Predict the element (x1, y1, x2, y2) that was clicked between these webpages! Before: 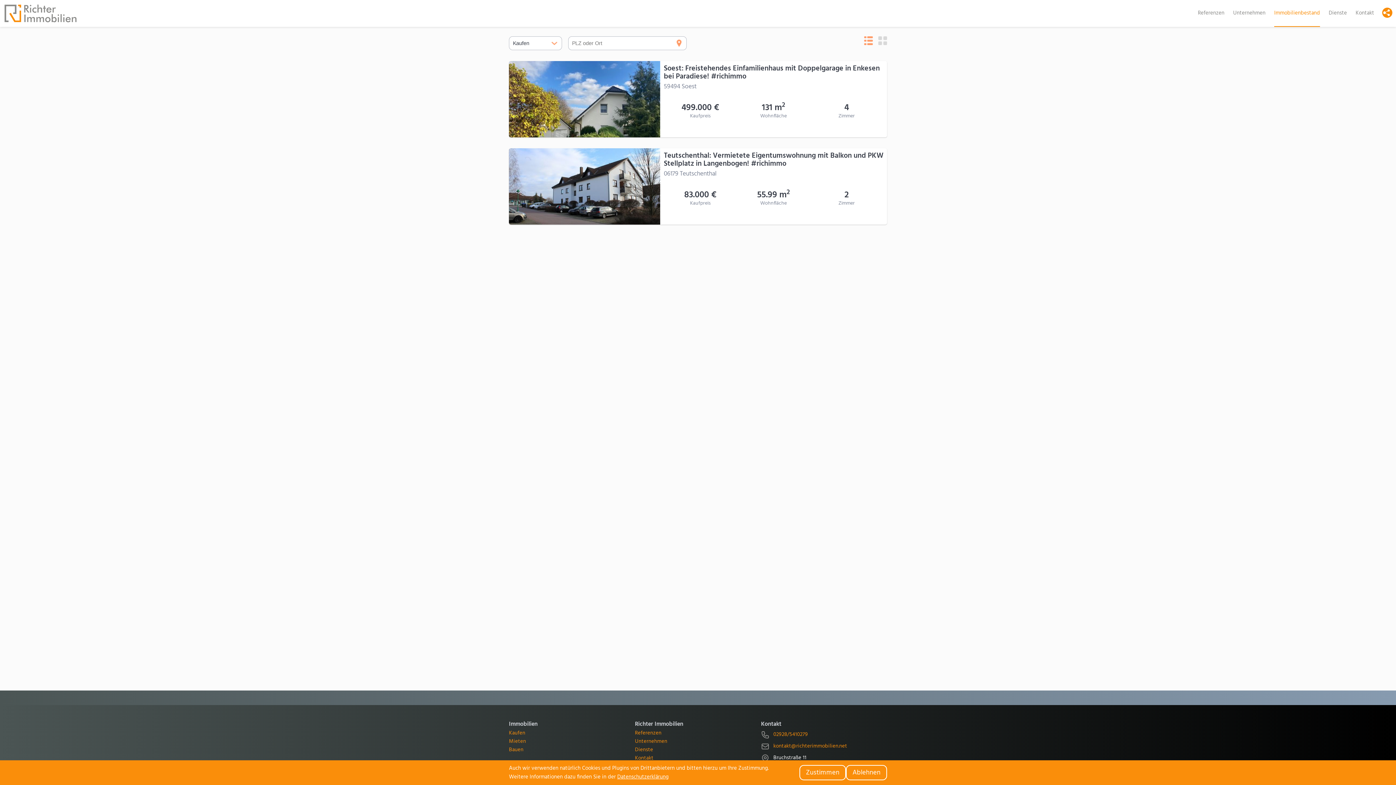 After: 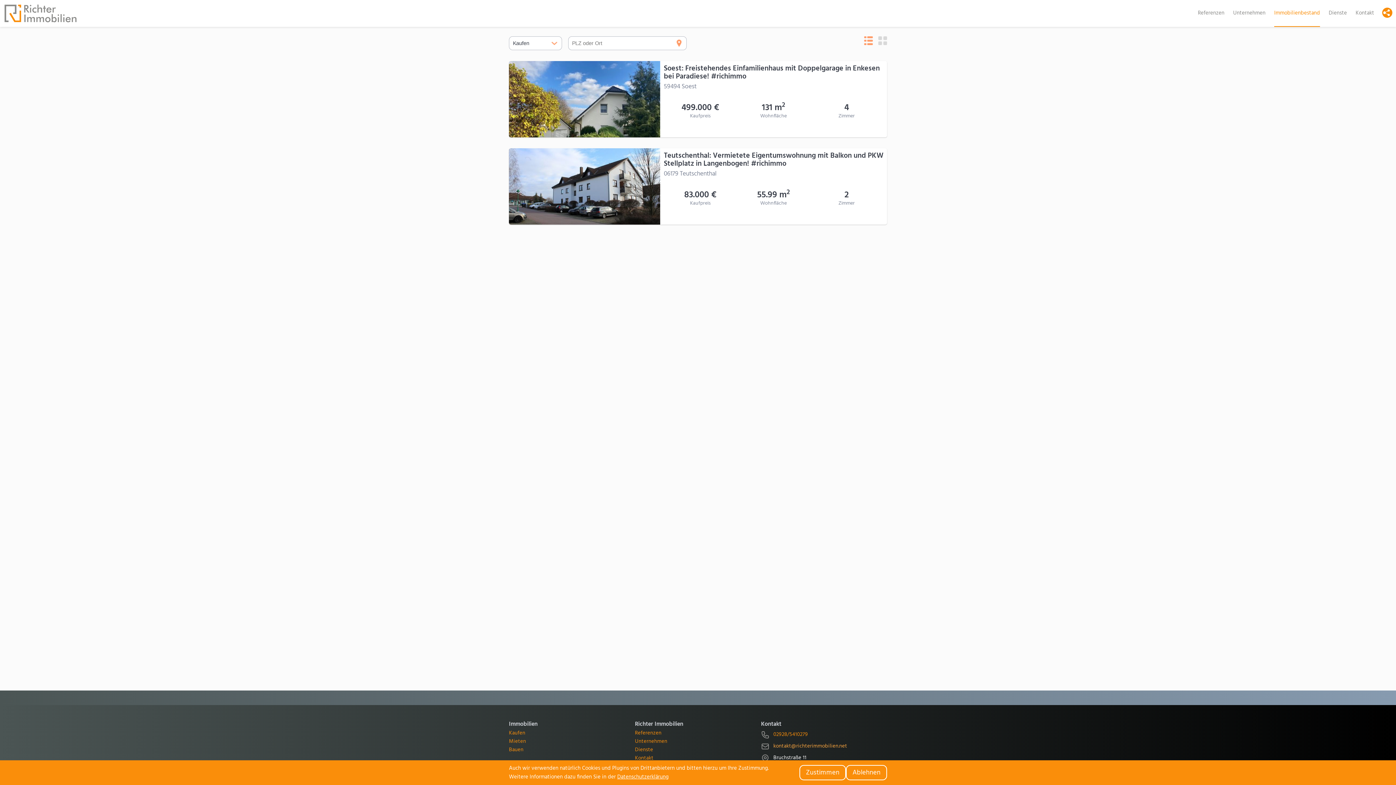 Action: label: kontakt@richterimmobilien.net bbox: (773, 742, 847, 750)